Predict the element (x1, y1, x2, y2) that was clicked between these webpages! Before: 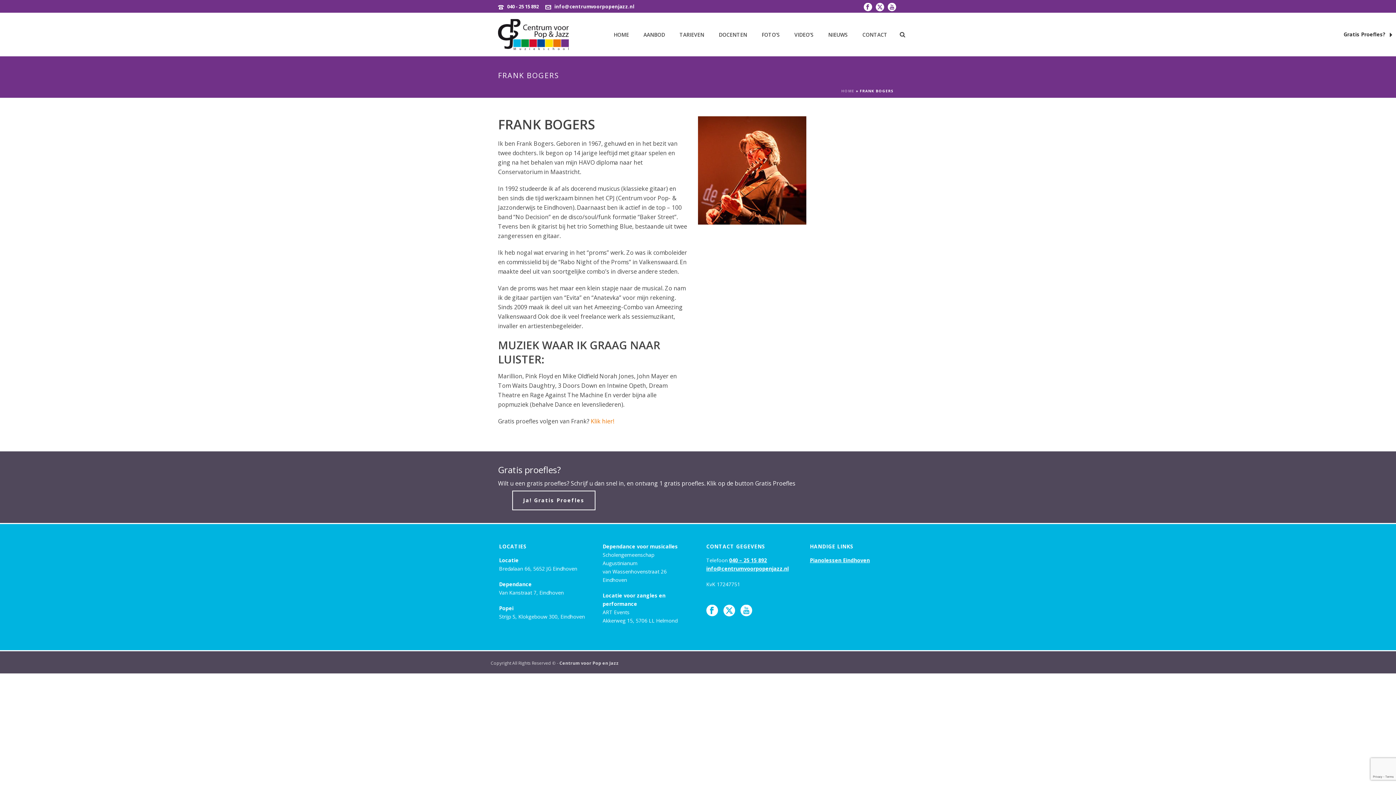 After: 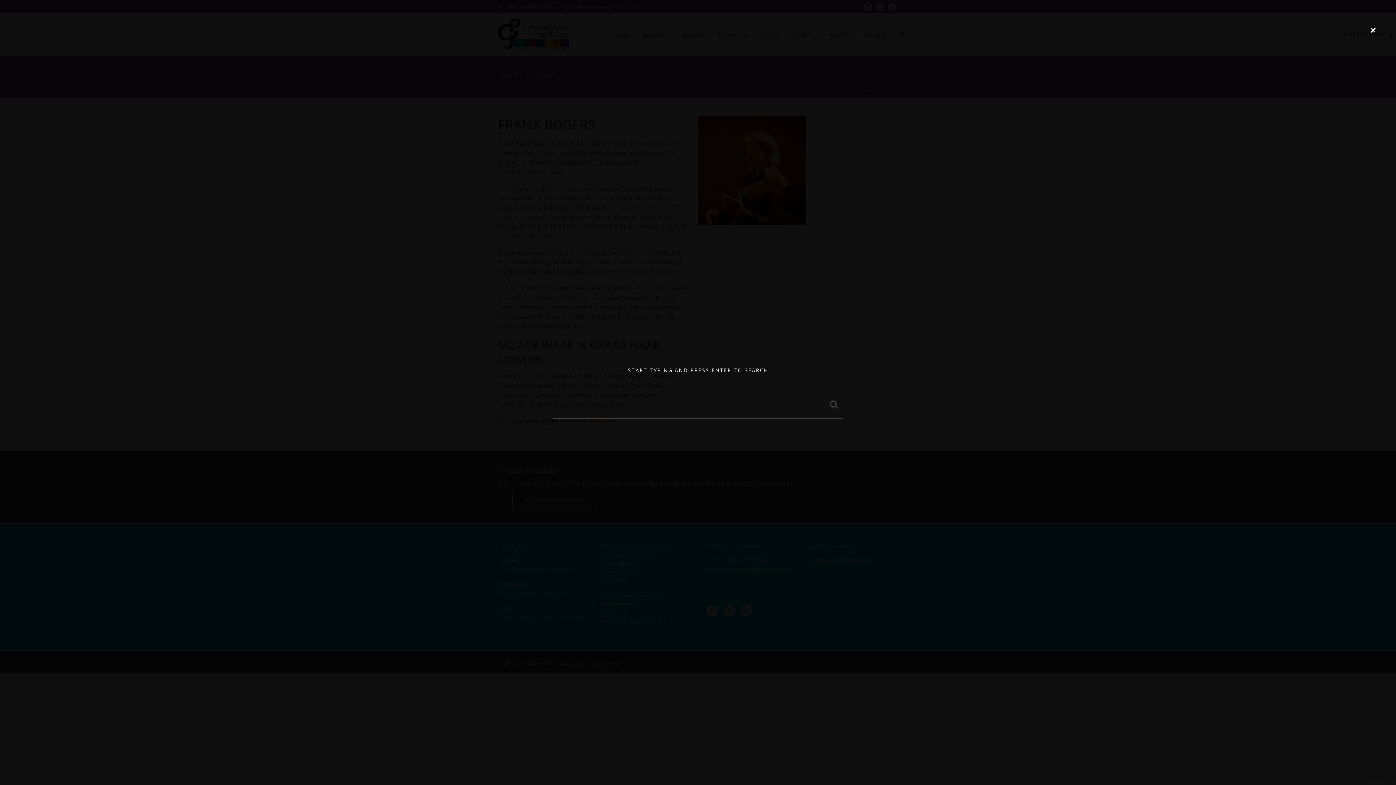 Action: bbox: (900, 12, 905, 56)